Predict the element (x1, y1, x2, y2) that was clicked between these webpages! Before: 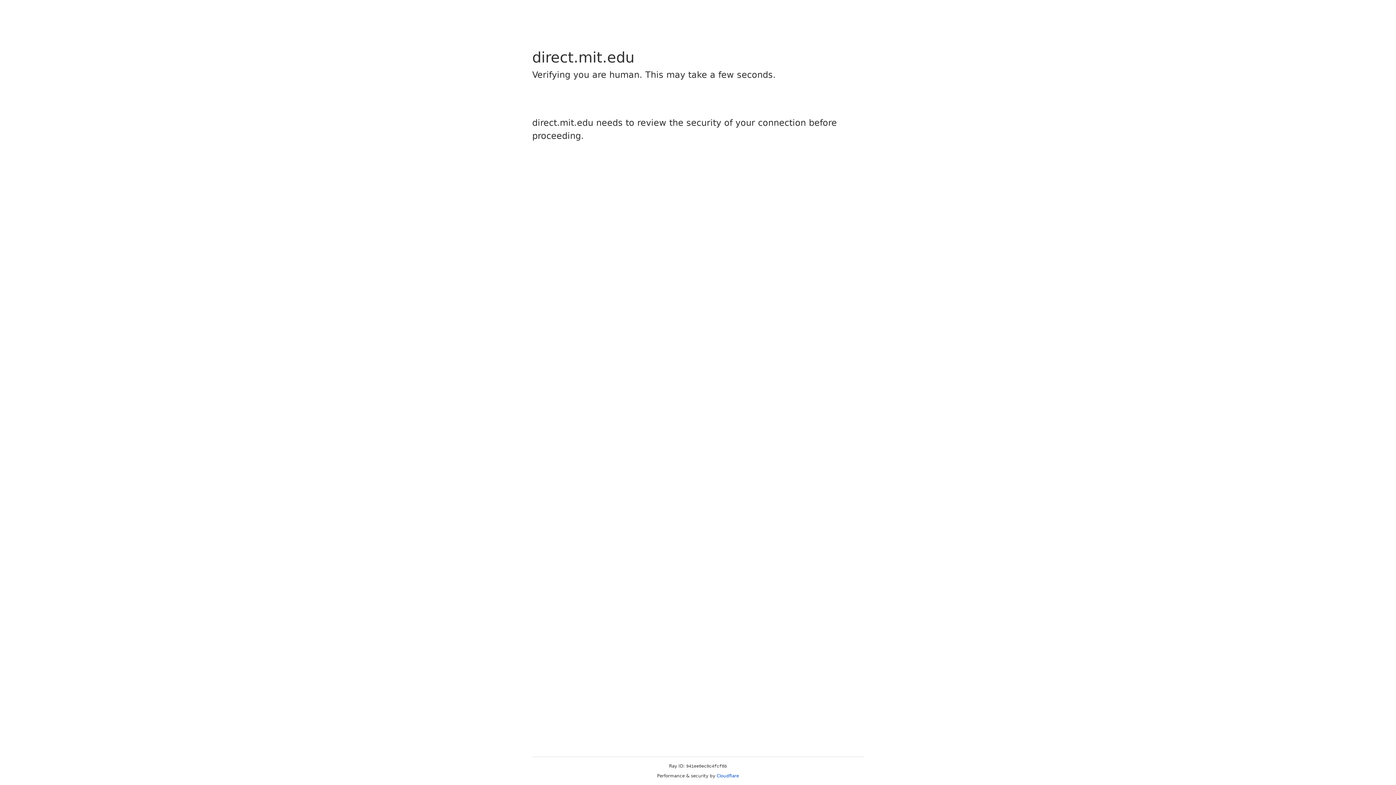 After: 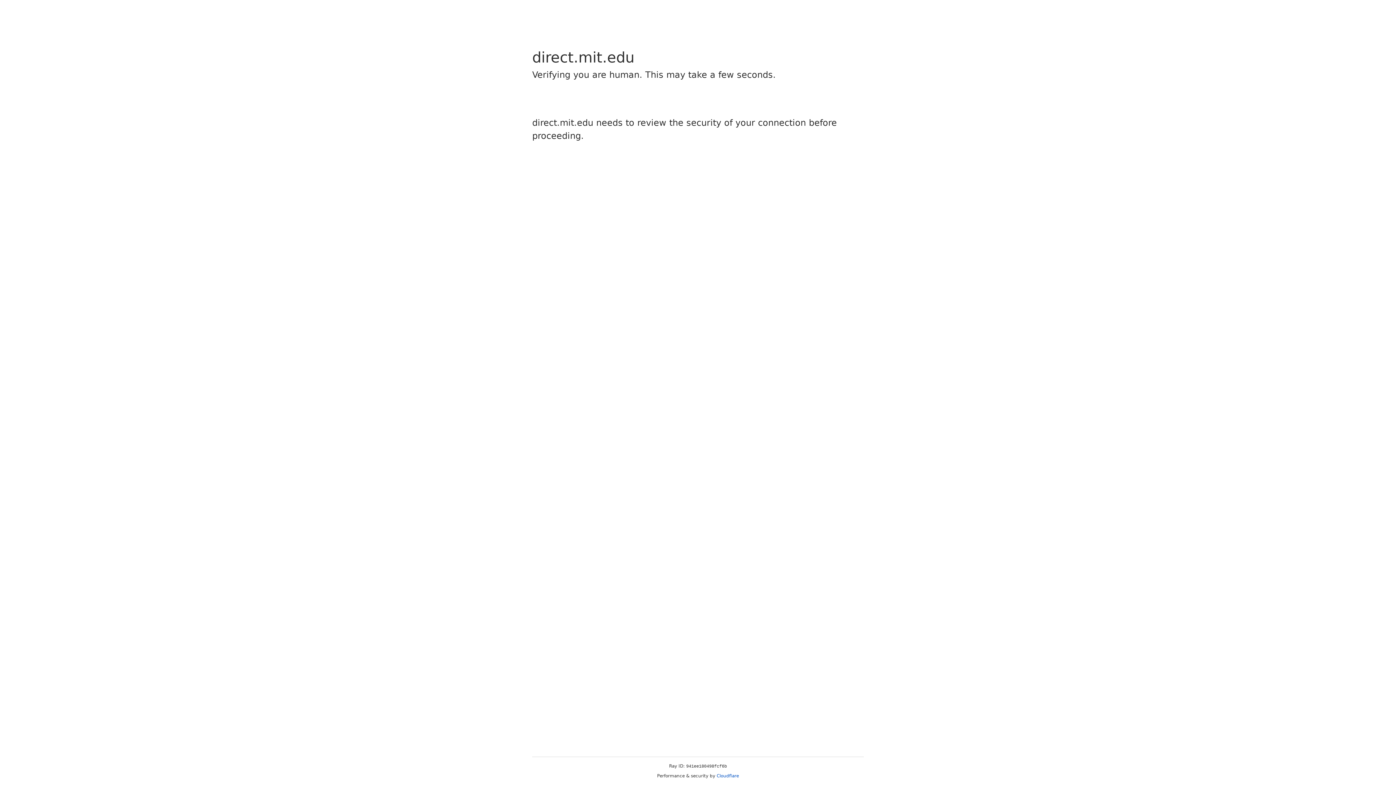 Action: bbox: (716, 773, 739, 778) label: Cloudflare